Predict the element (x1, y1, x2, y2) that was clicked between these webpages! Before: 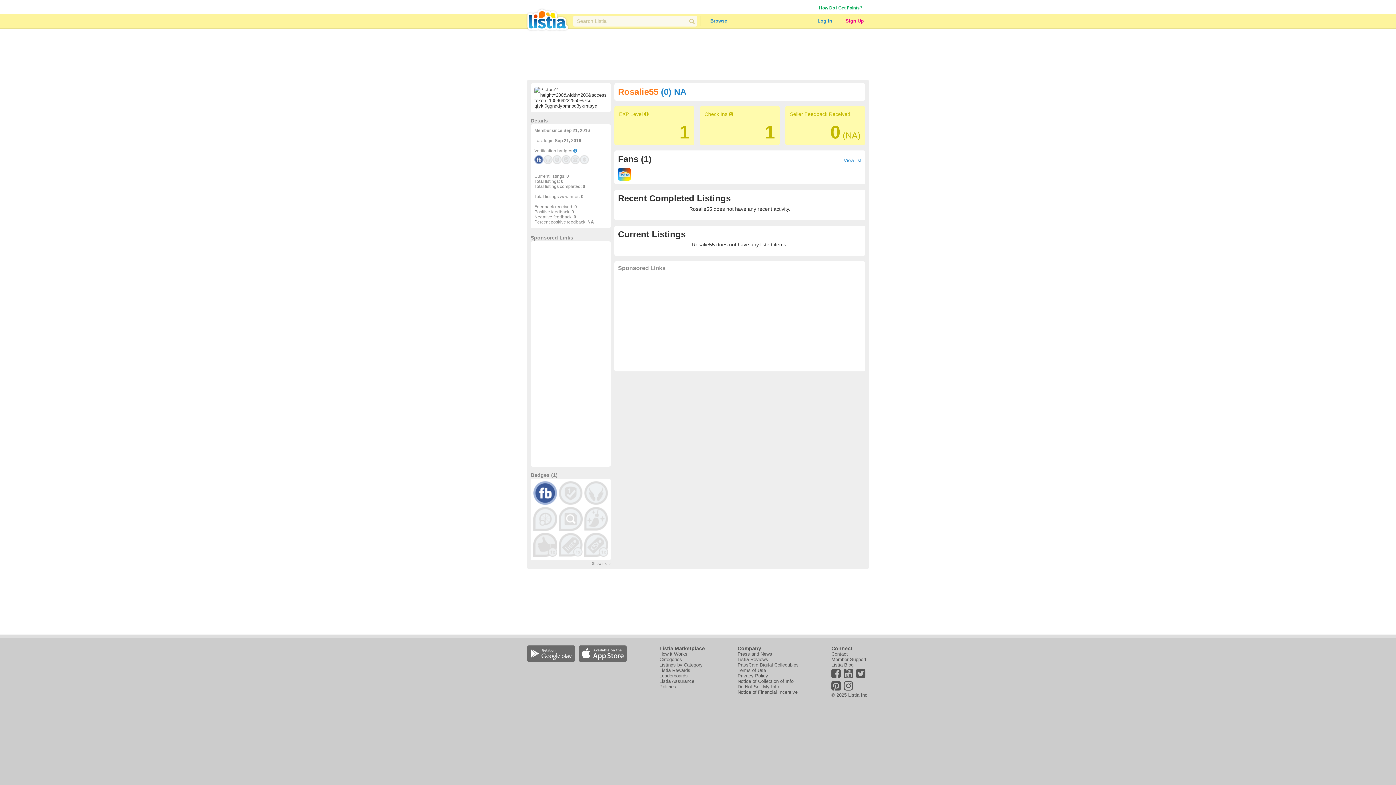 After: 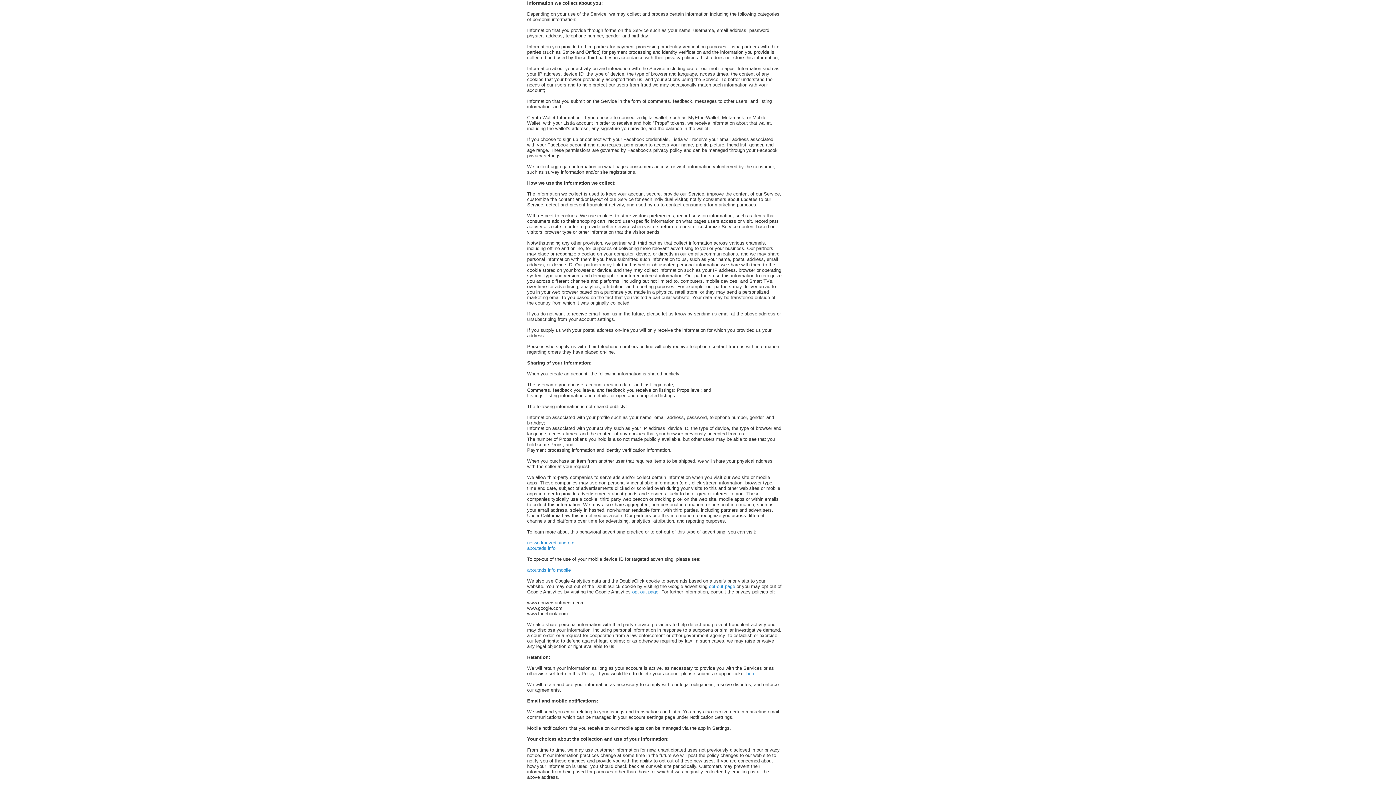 Action: bbox: (737, 678, 793, 684) label: Notice of Collection of Info